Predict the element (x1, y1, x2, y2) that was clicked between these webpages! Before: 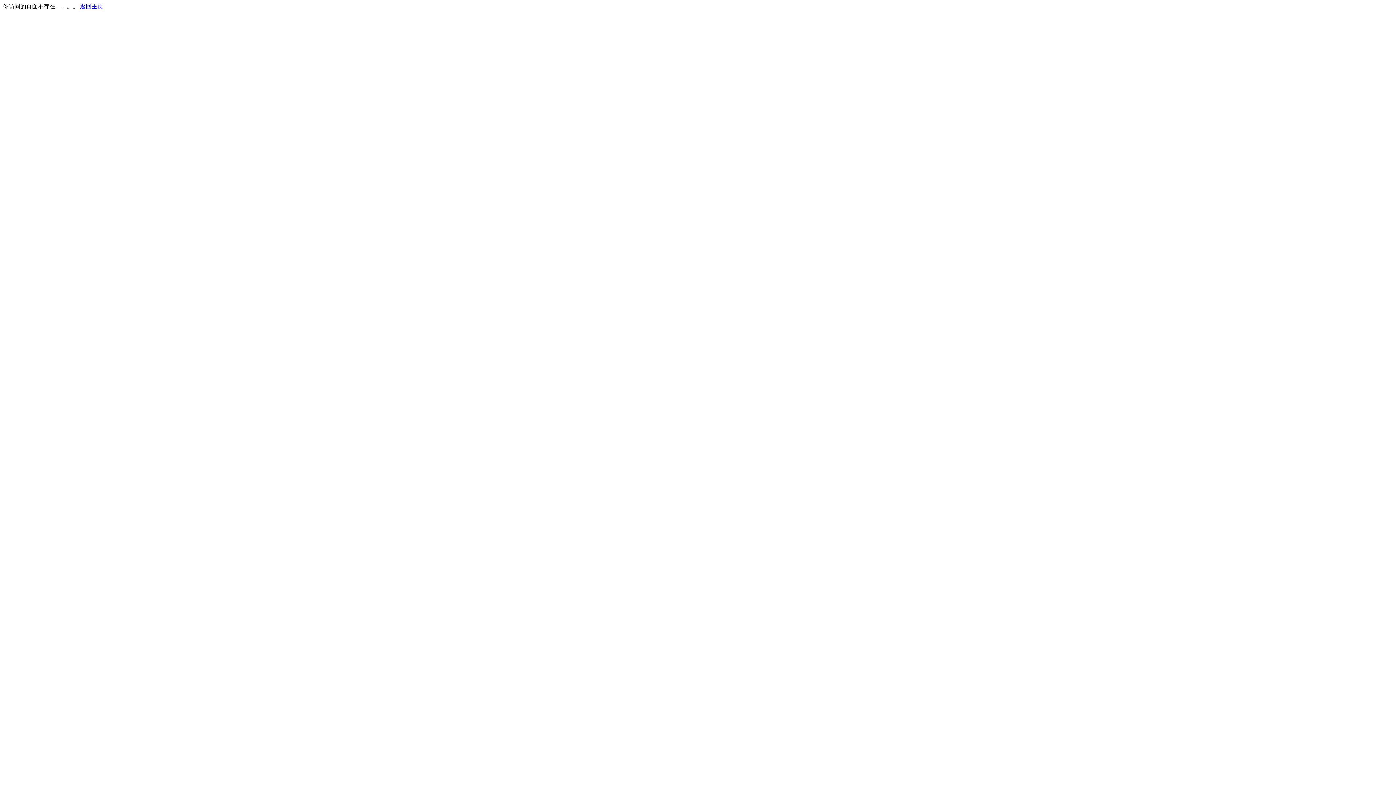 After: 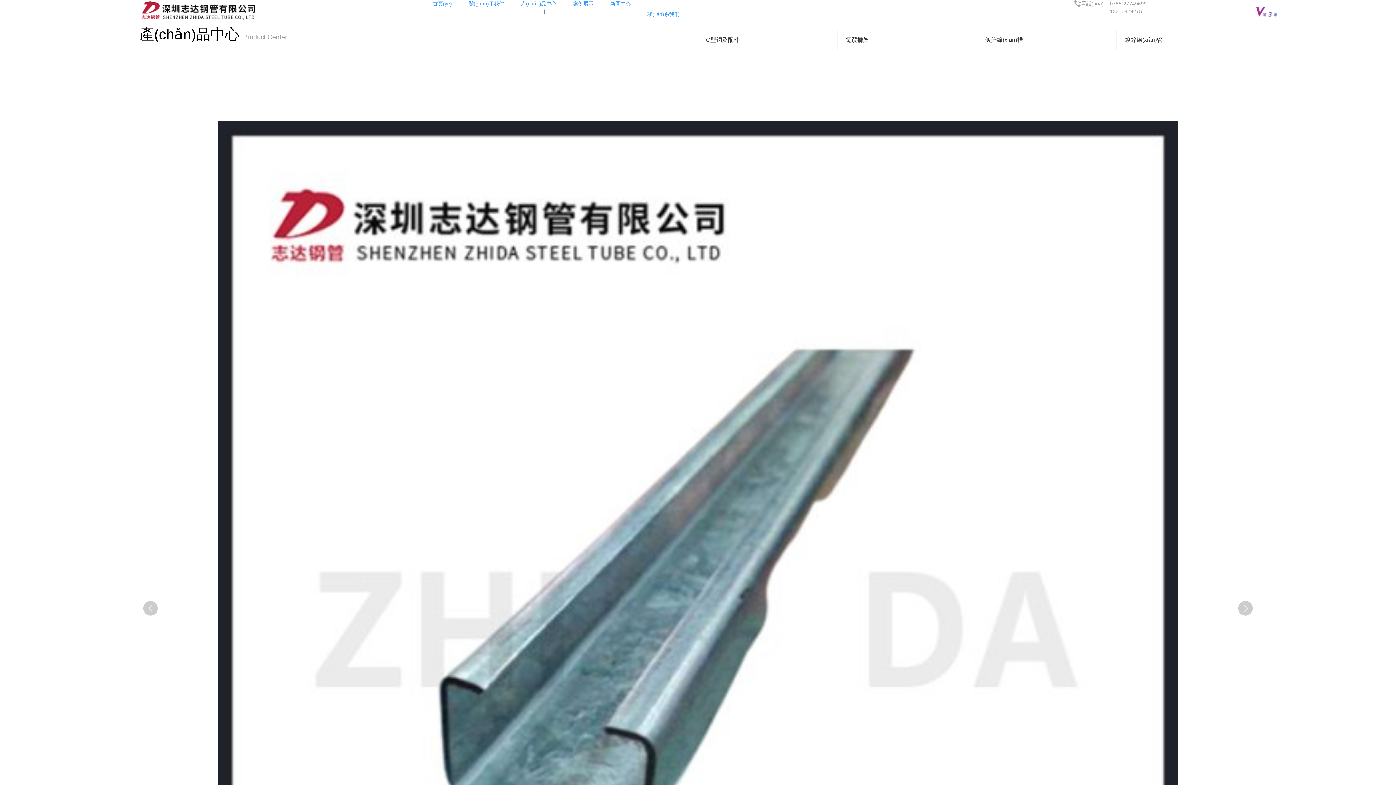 Action: label: 返回主页 bbox: (80, 3, 103, 9)